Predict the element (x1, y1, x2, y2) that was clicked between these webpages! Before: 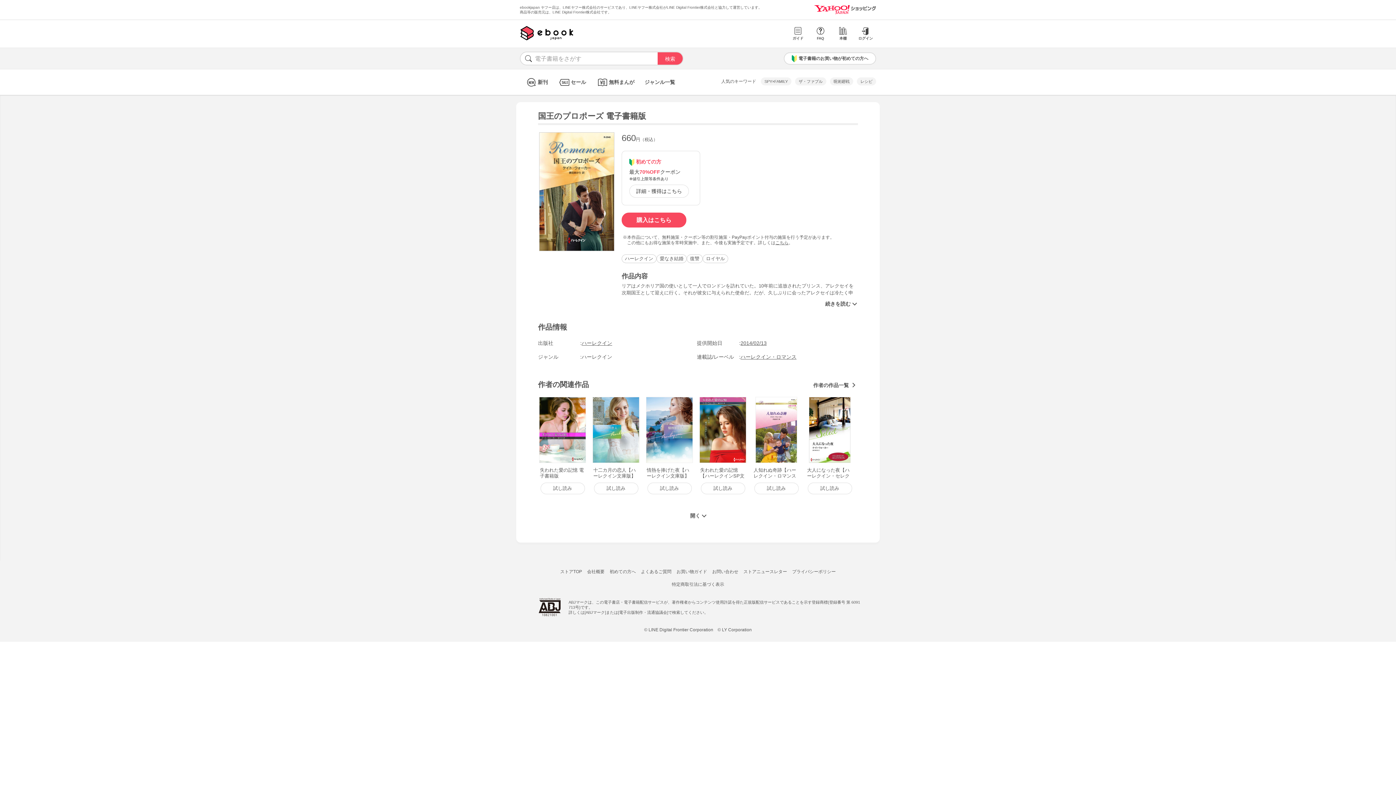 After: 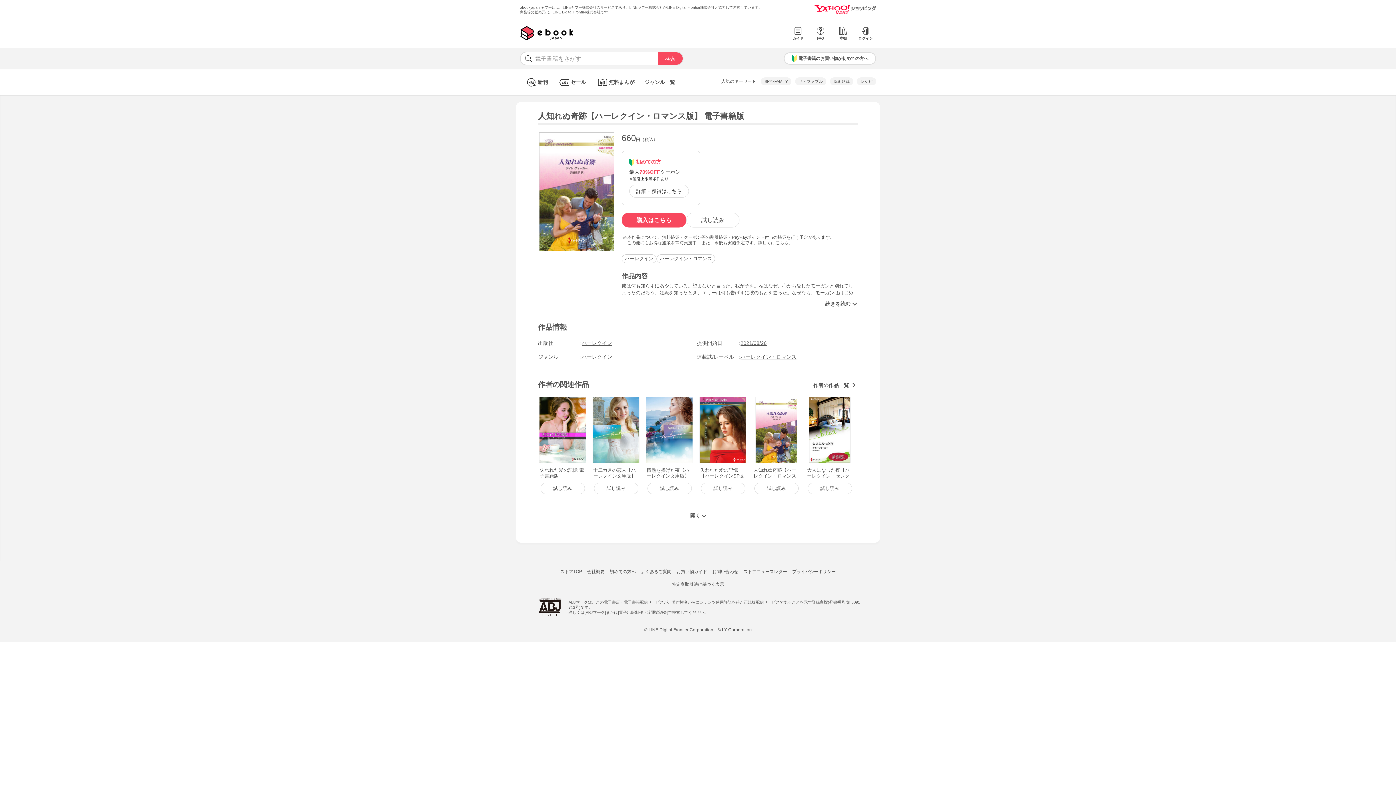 Action: bbox: (752, 301, 801, 384) label: 人知れぬ奇跡【ハーレクイン・ロマンス版】 電子書籍版